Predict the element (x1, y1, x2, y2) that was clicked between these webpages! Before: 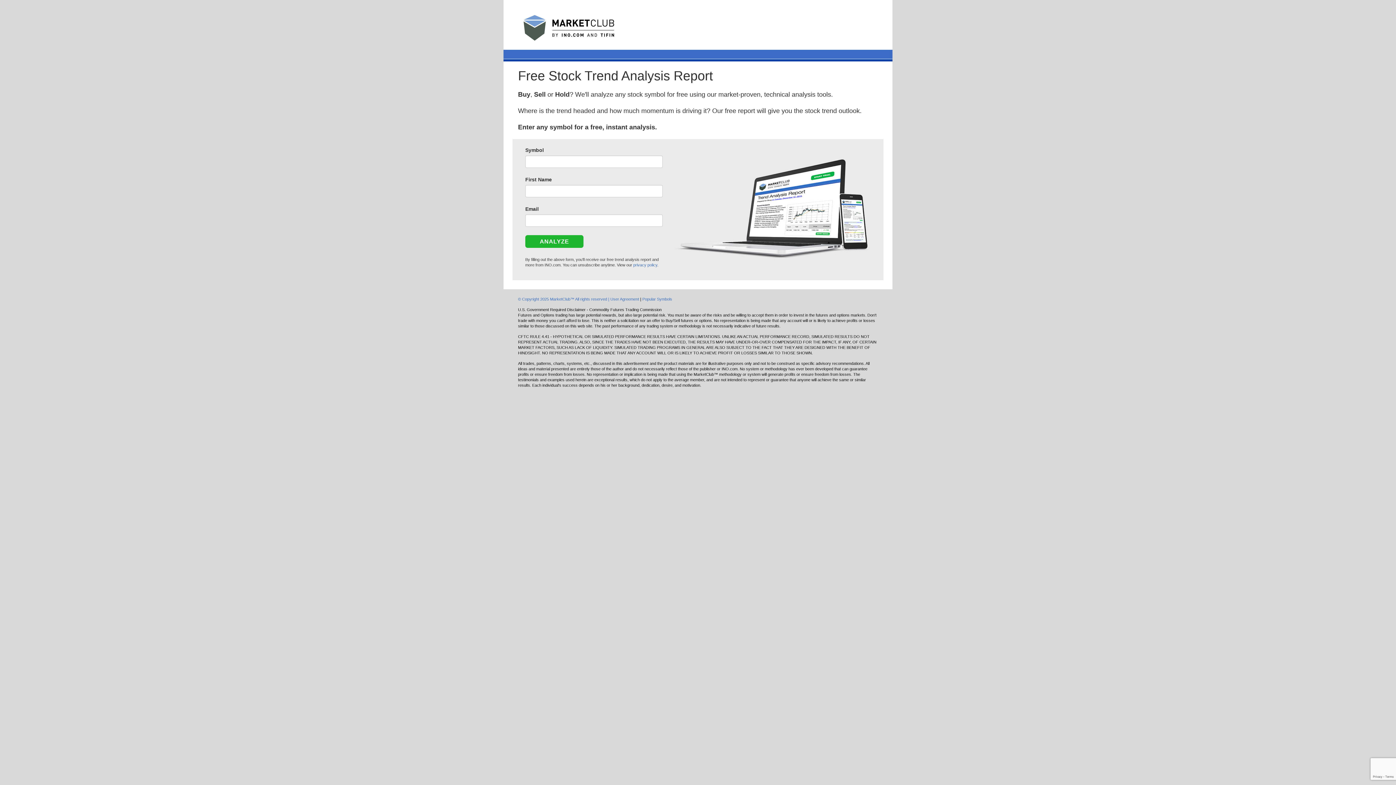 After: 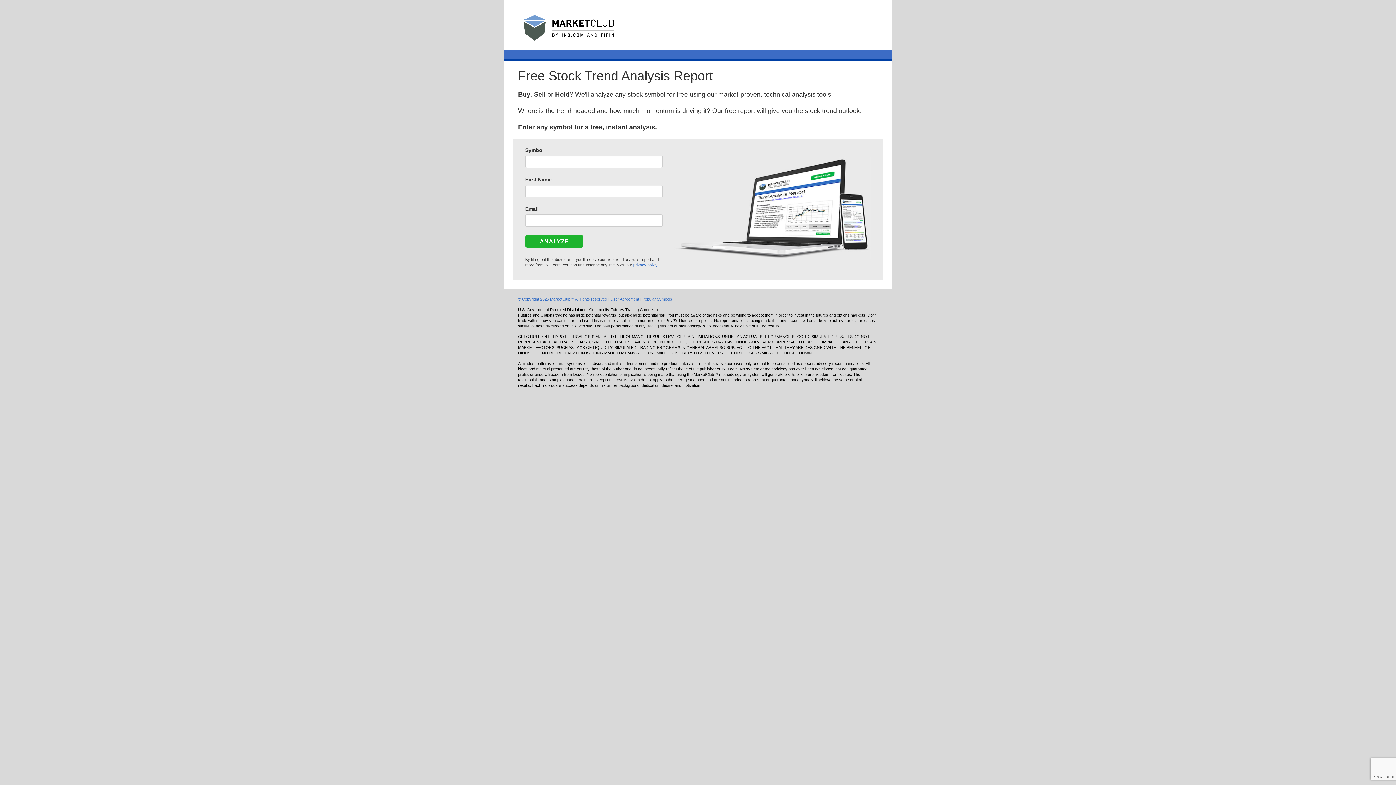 Action: bbox: (633, 262, 657, 267) label: privacy policy